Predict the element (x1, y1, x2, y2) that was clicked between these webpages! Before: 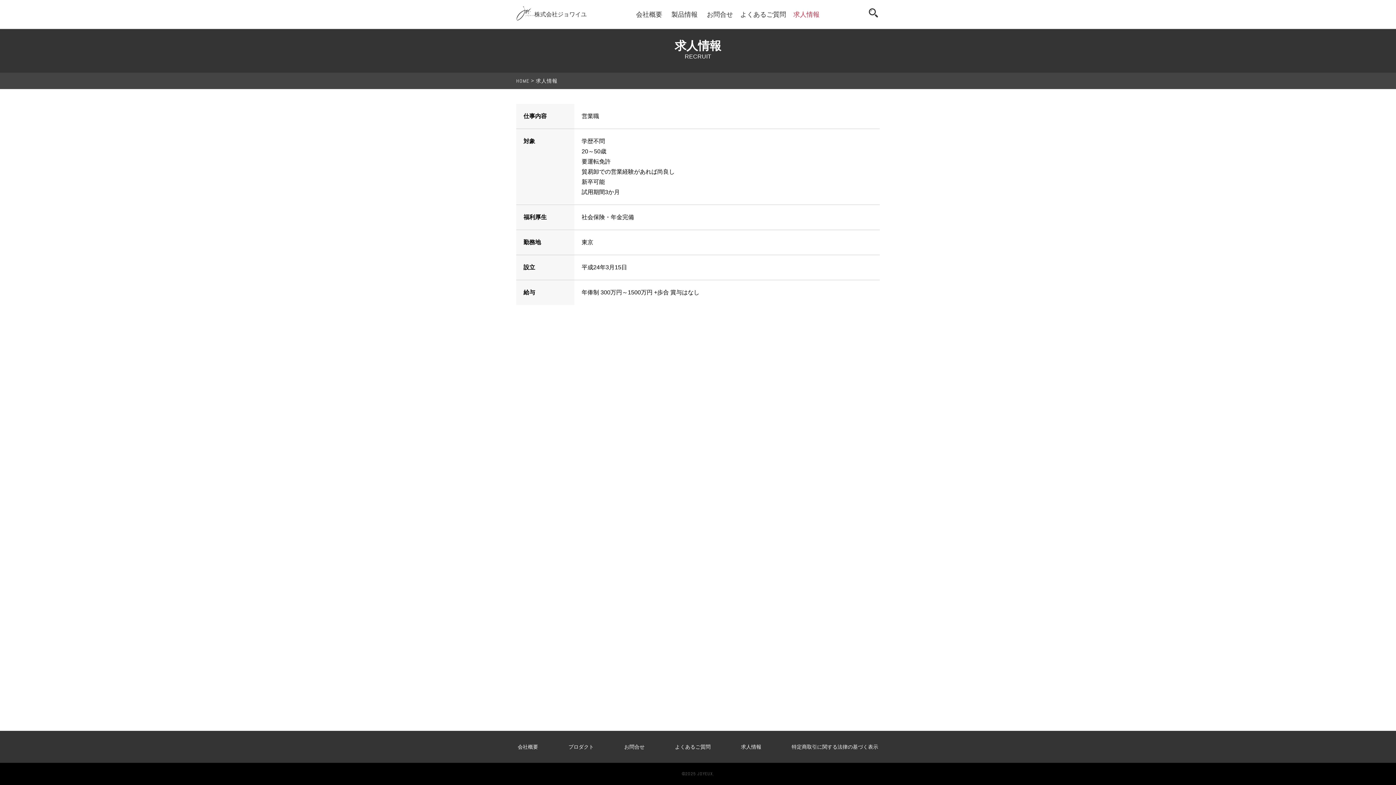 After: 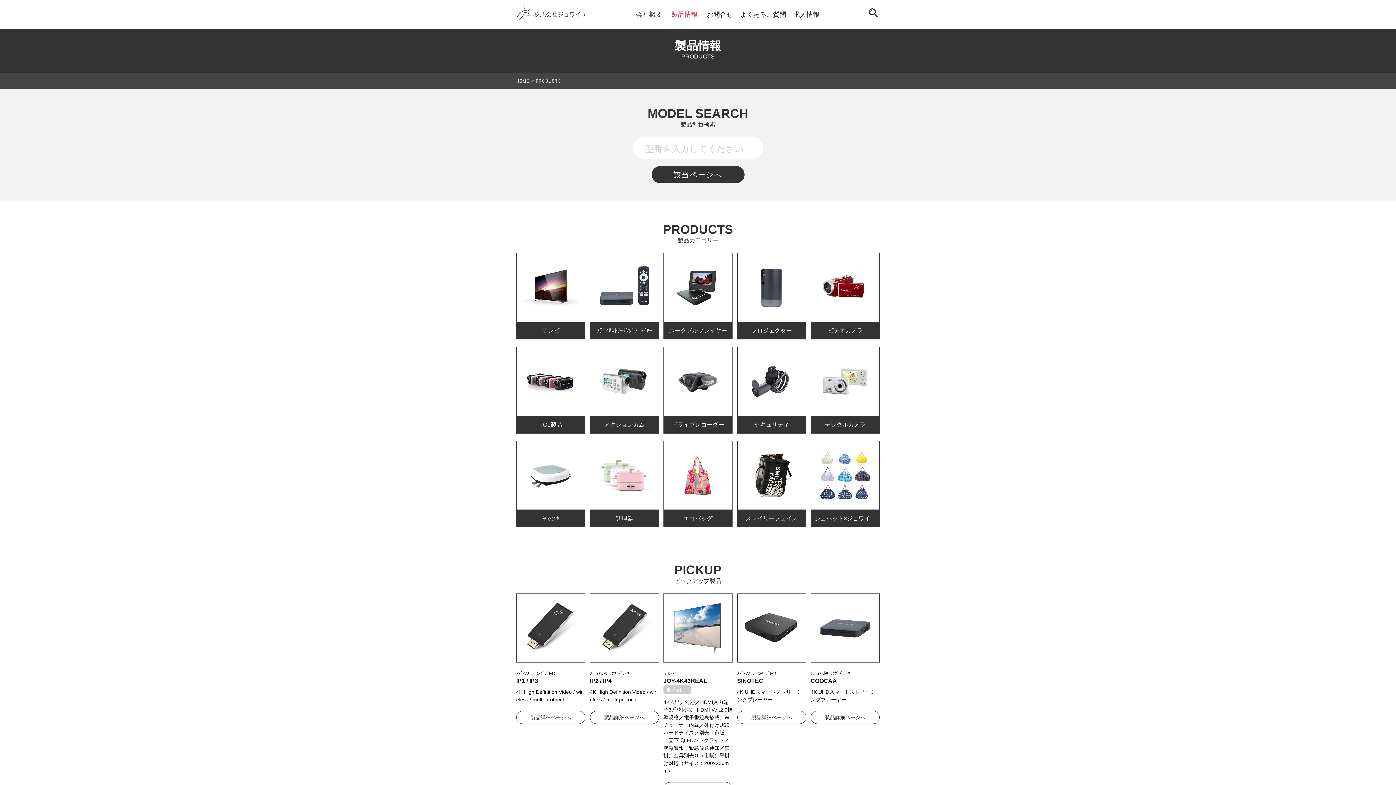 Action: bbox: (669, 8, 699, 21) label: 製品情報